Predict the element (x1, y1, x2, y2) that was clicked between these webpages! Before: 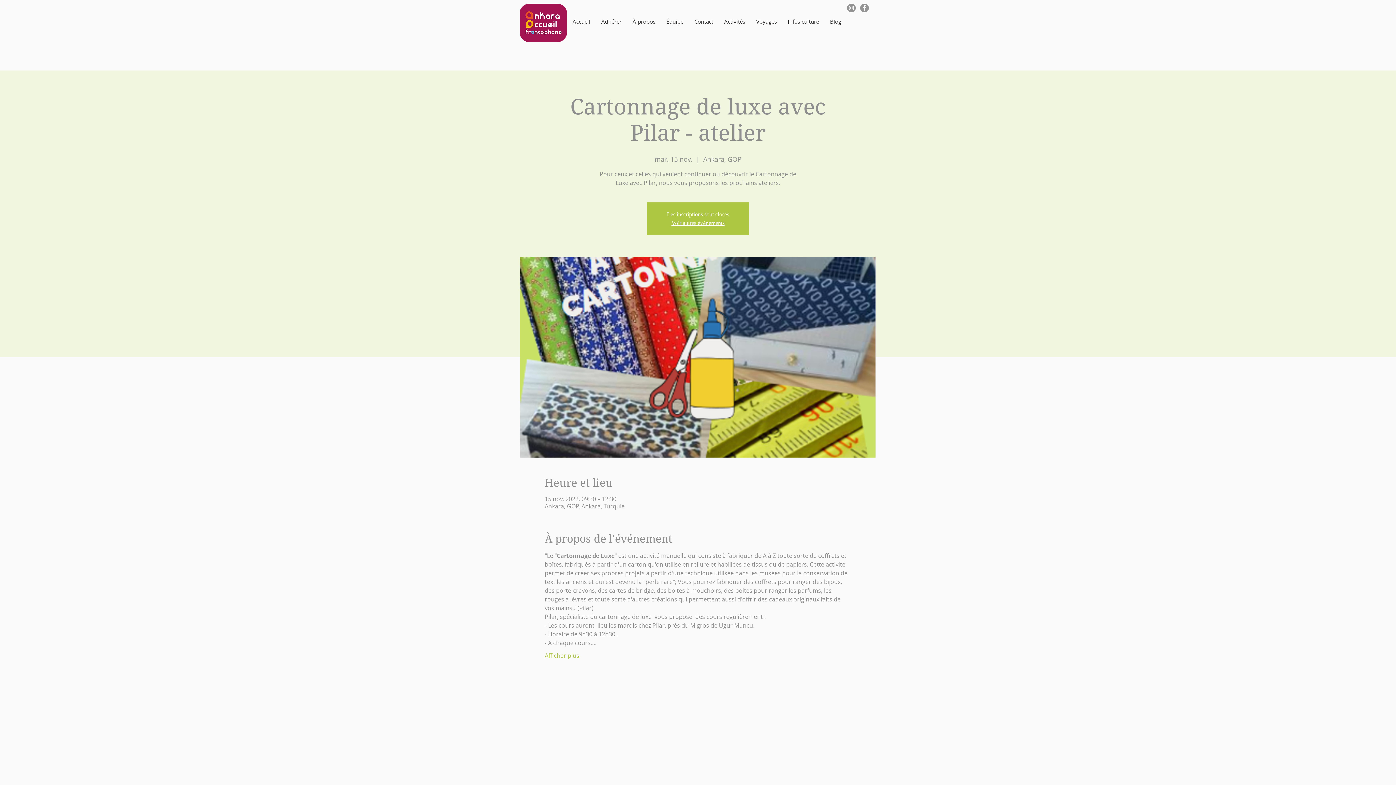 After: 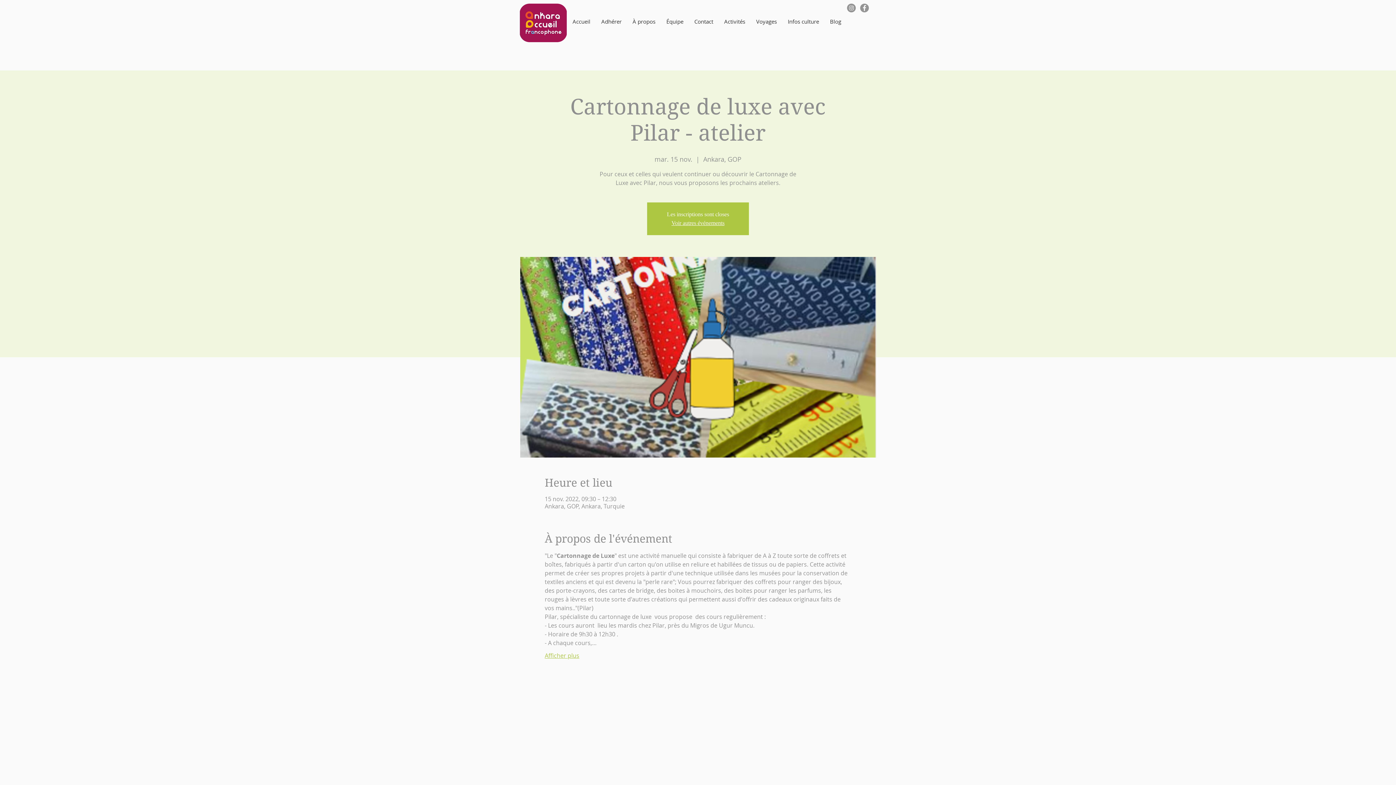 Action: bbox: (544, 652, 579, 660) label: Afficher plus